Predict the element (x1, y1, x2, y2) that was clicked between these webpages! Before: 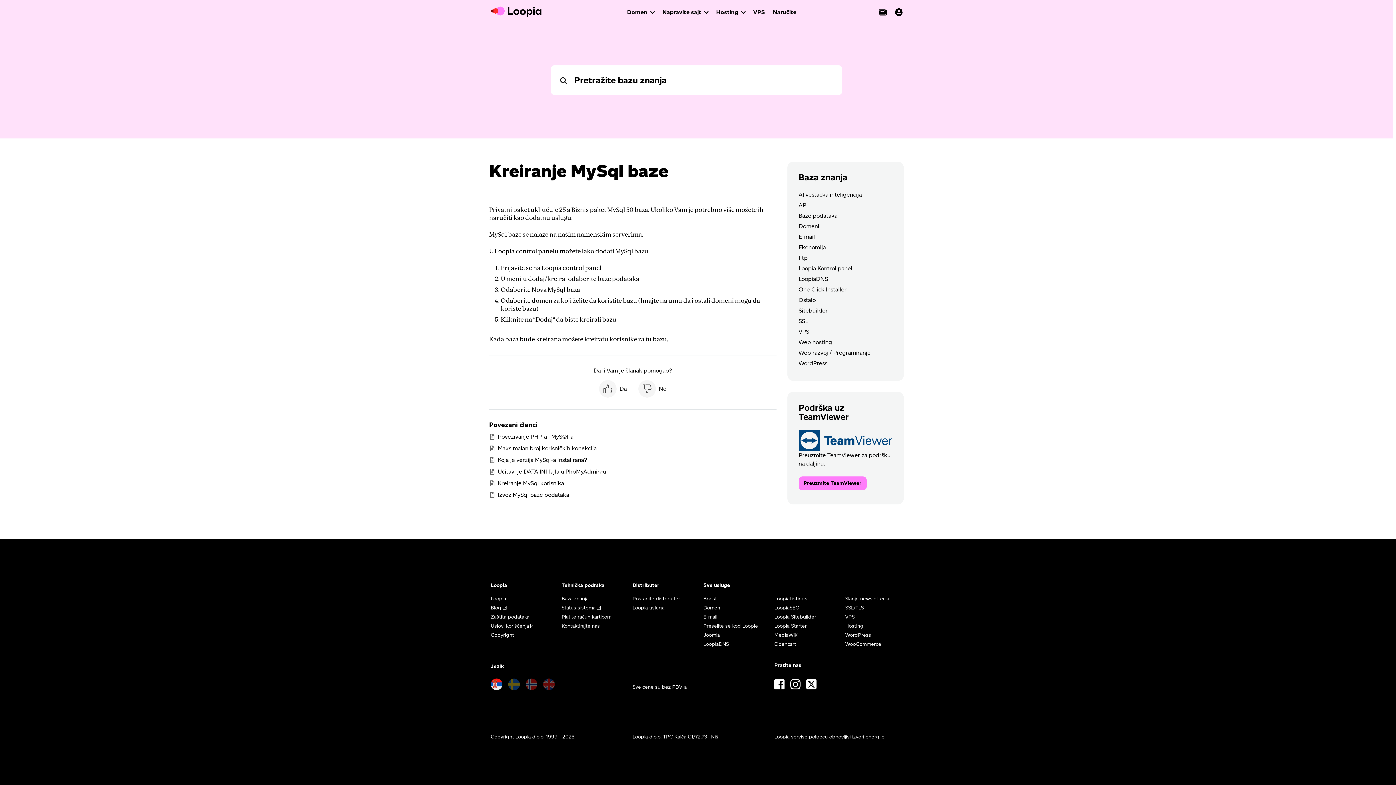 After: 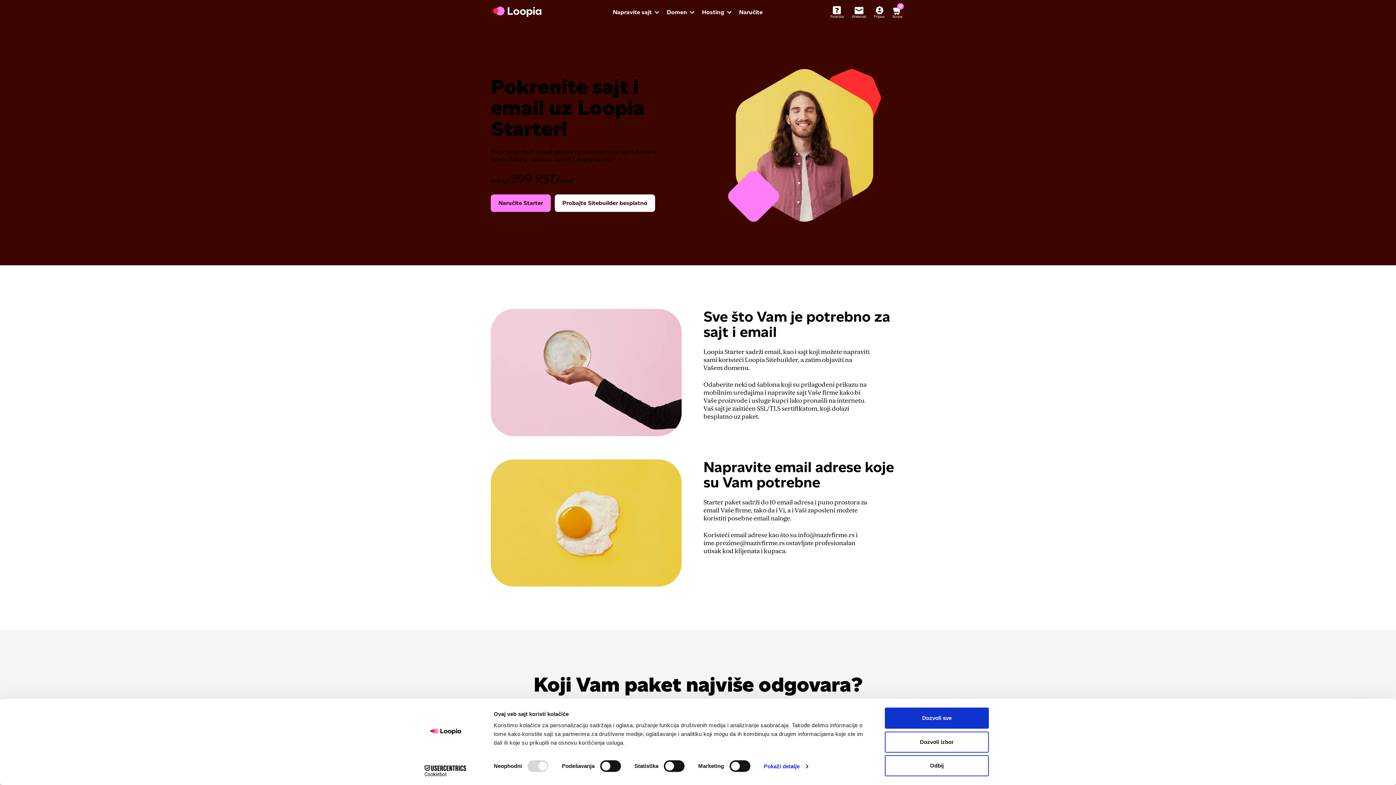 Action: bbox: (774, 623, 806, 629) label: Loopia Starter